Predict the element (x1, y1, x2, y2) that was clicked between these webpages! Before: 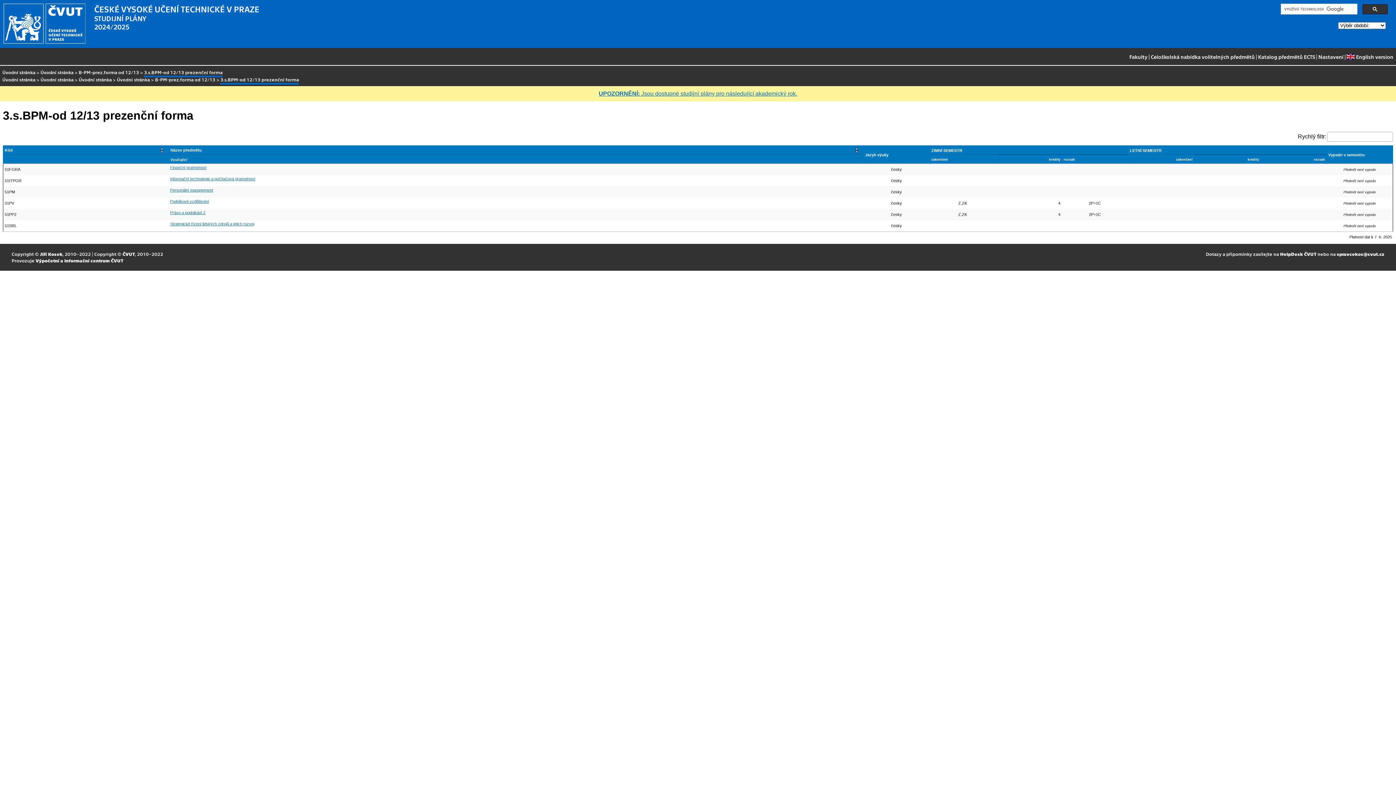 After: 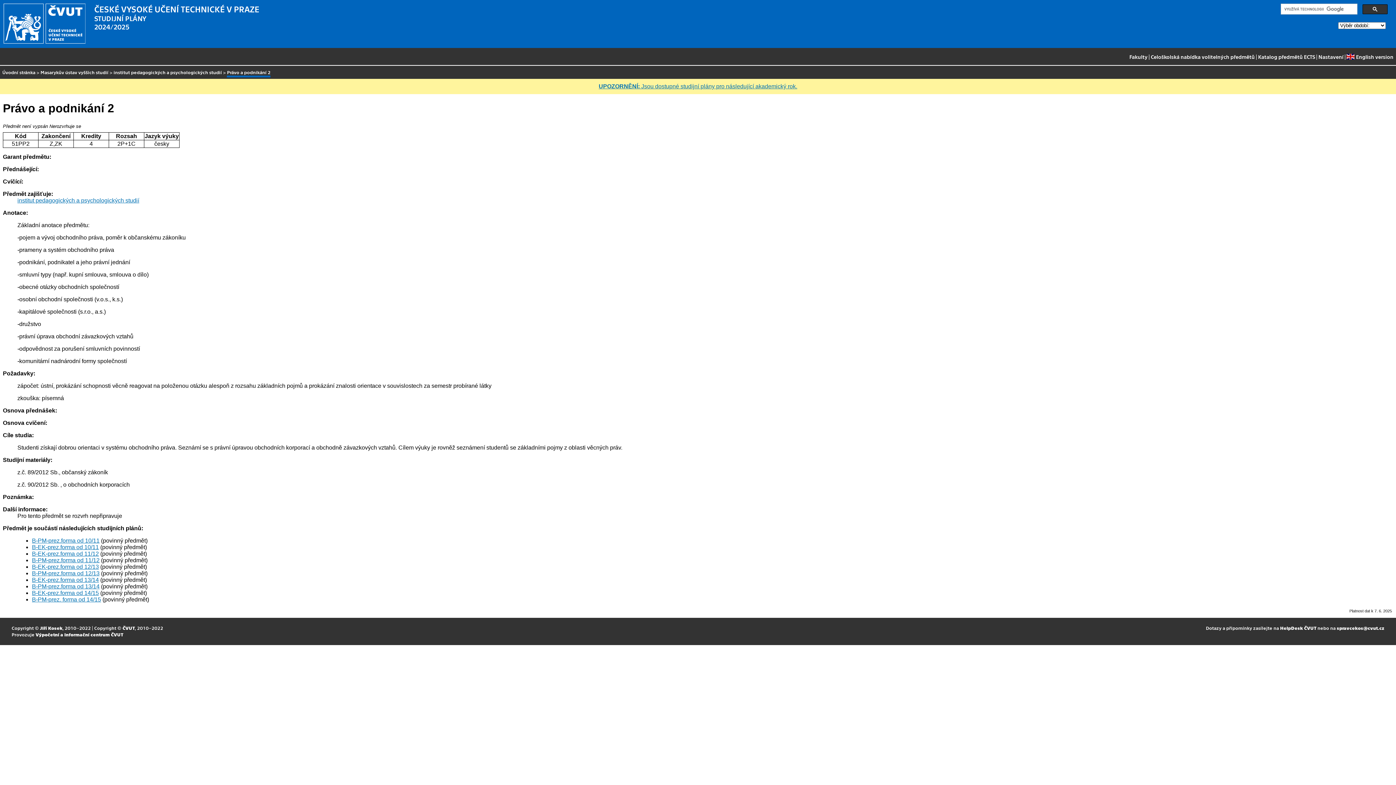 Action: bbox: (170, 210, 205, 215) label: Právo a podnikání 2